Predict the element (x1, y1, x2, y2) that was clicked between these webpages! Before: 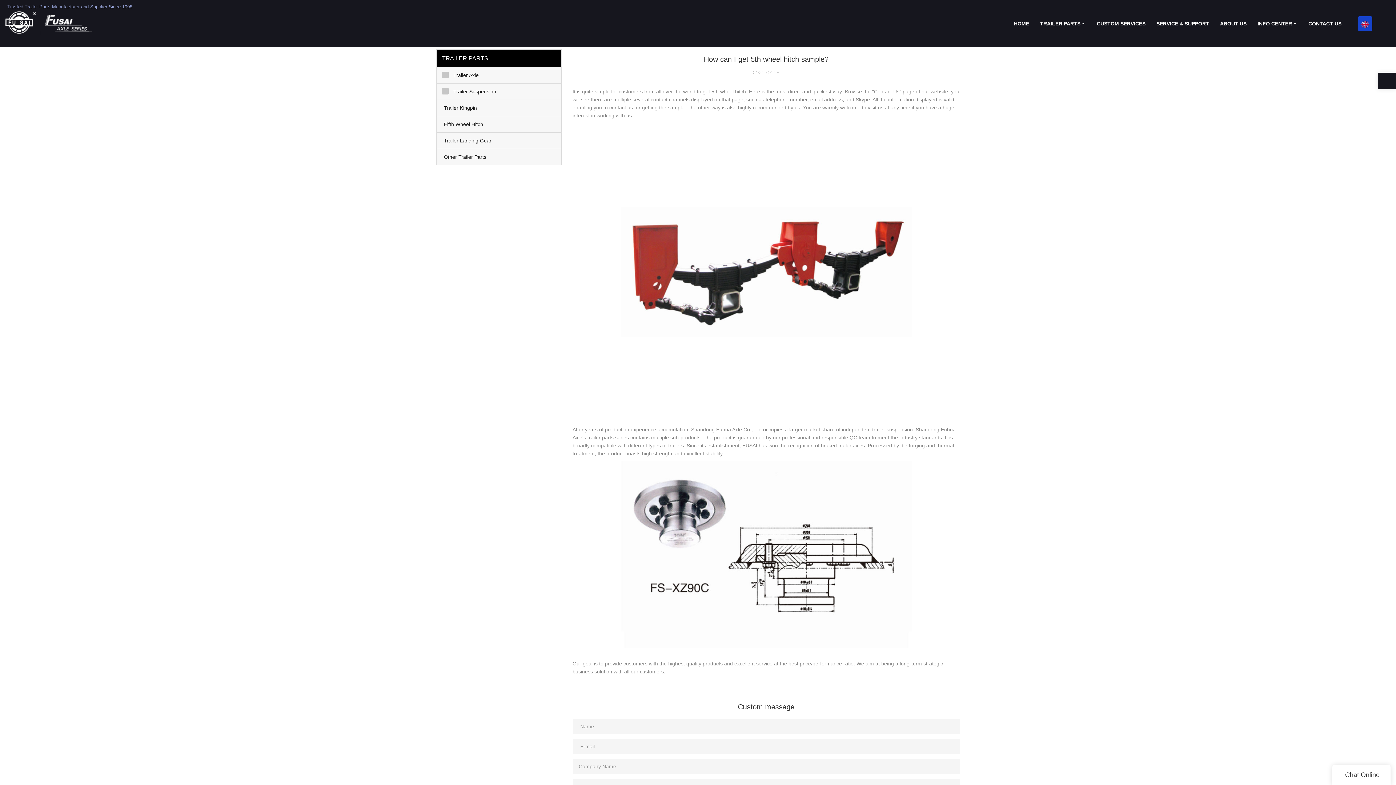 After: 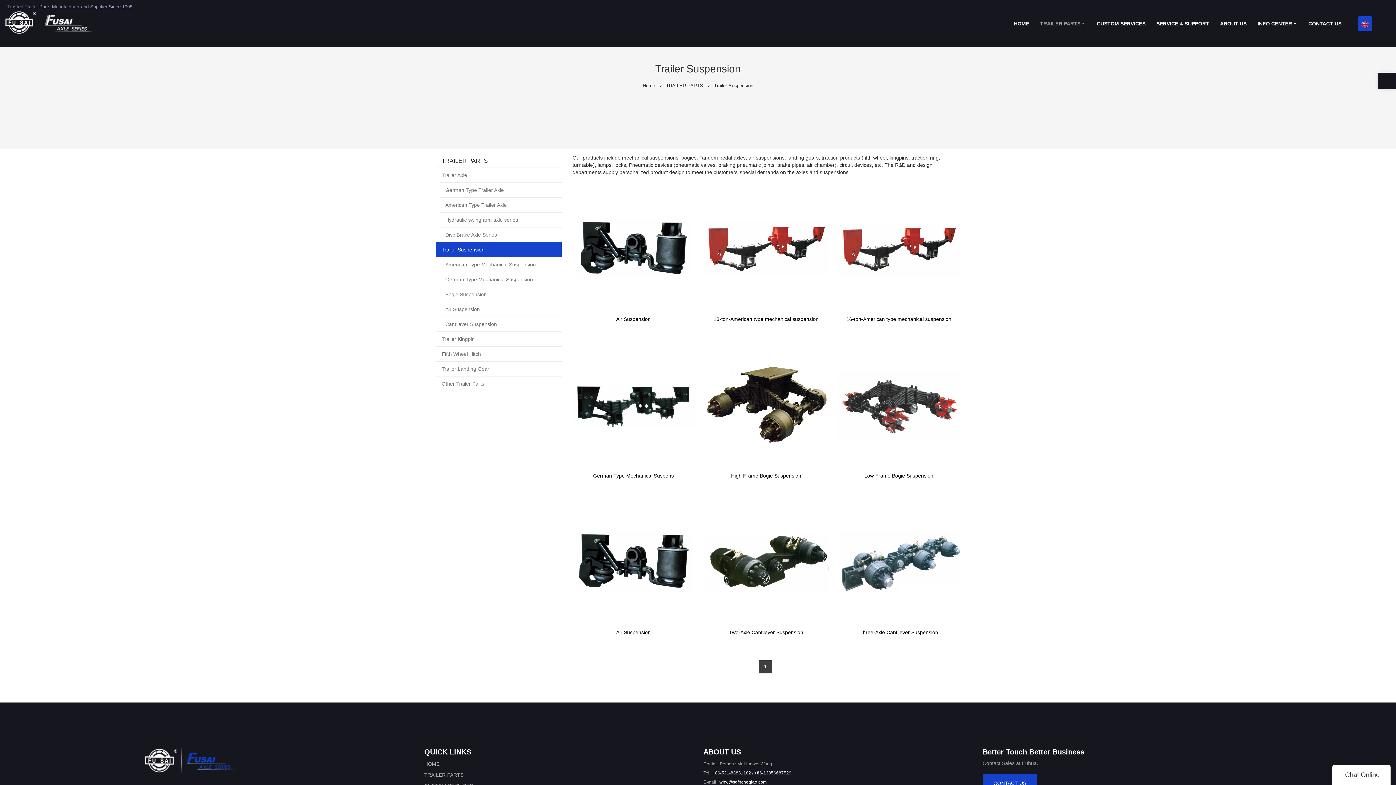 Action: bbox: (436, 83, 561, 99) label: Trailer Suspension